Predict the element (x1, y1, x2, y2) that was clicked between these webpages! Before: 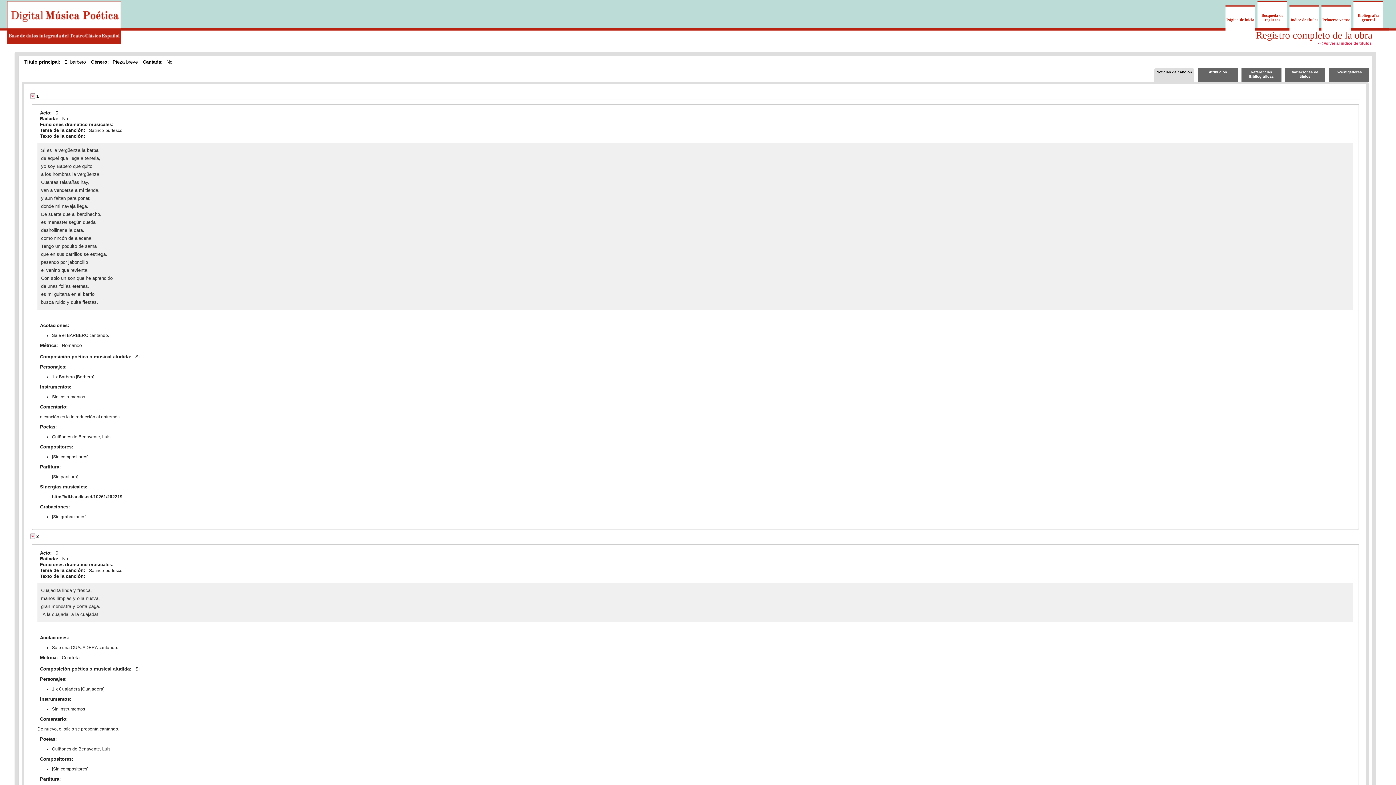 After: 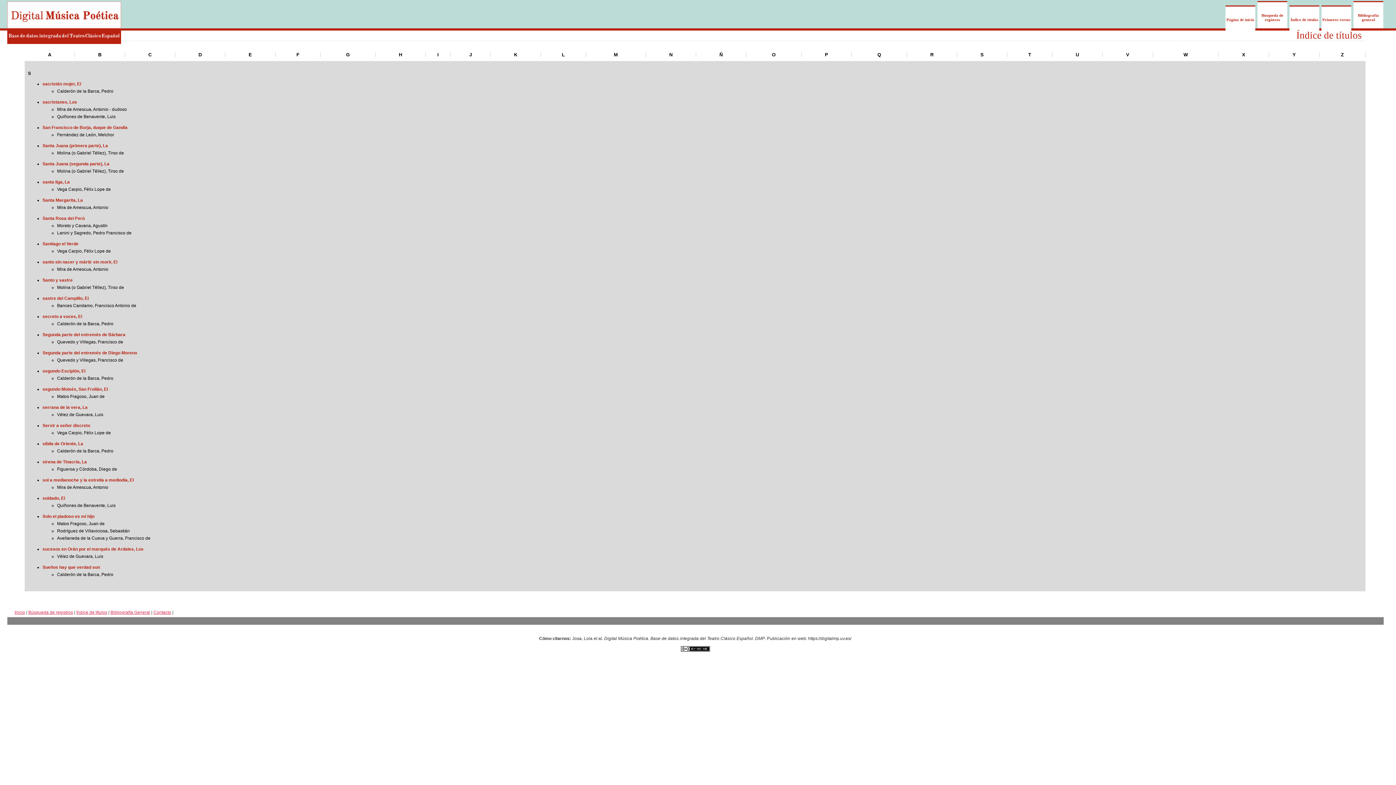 Action: label: << Volver al índice de títulos bbox: (1317, 40, 1372, 46)